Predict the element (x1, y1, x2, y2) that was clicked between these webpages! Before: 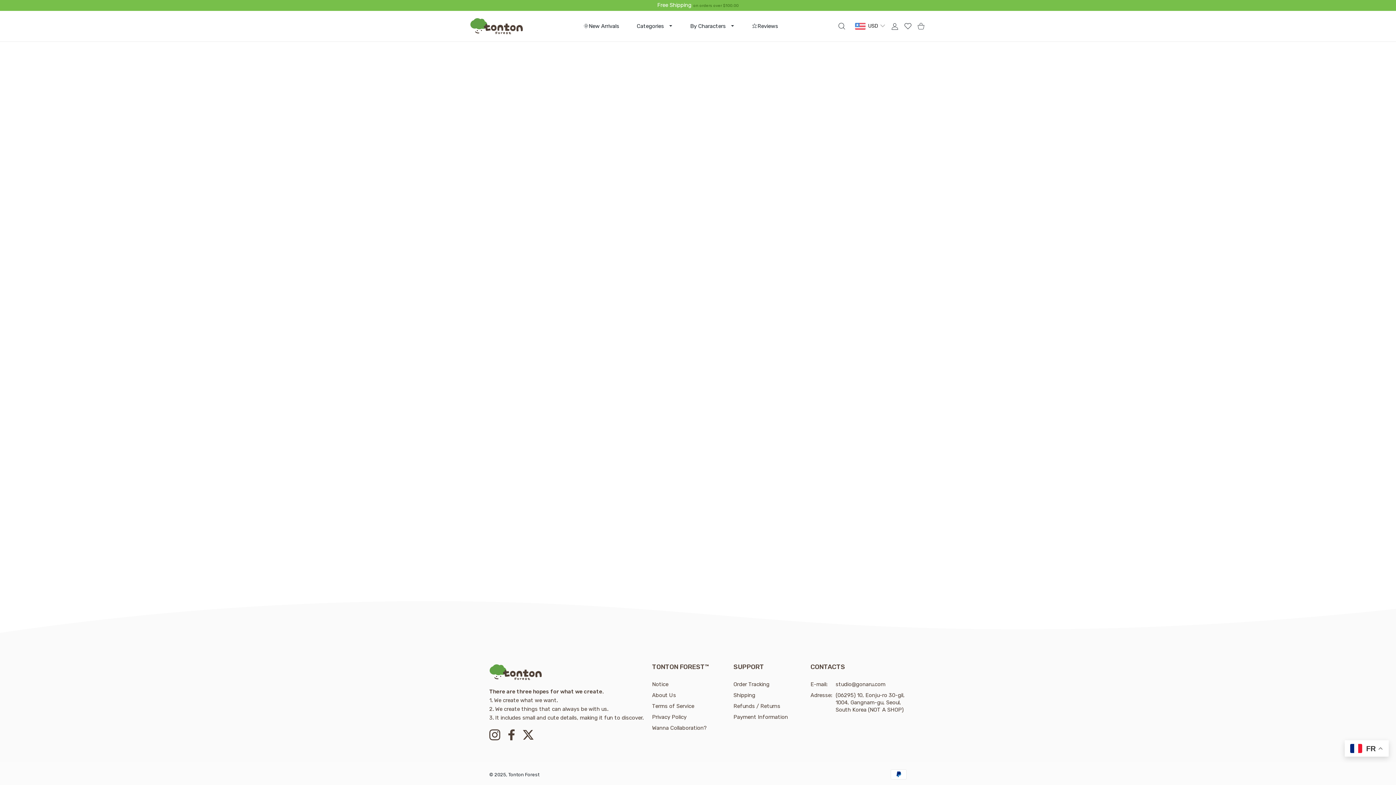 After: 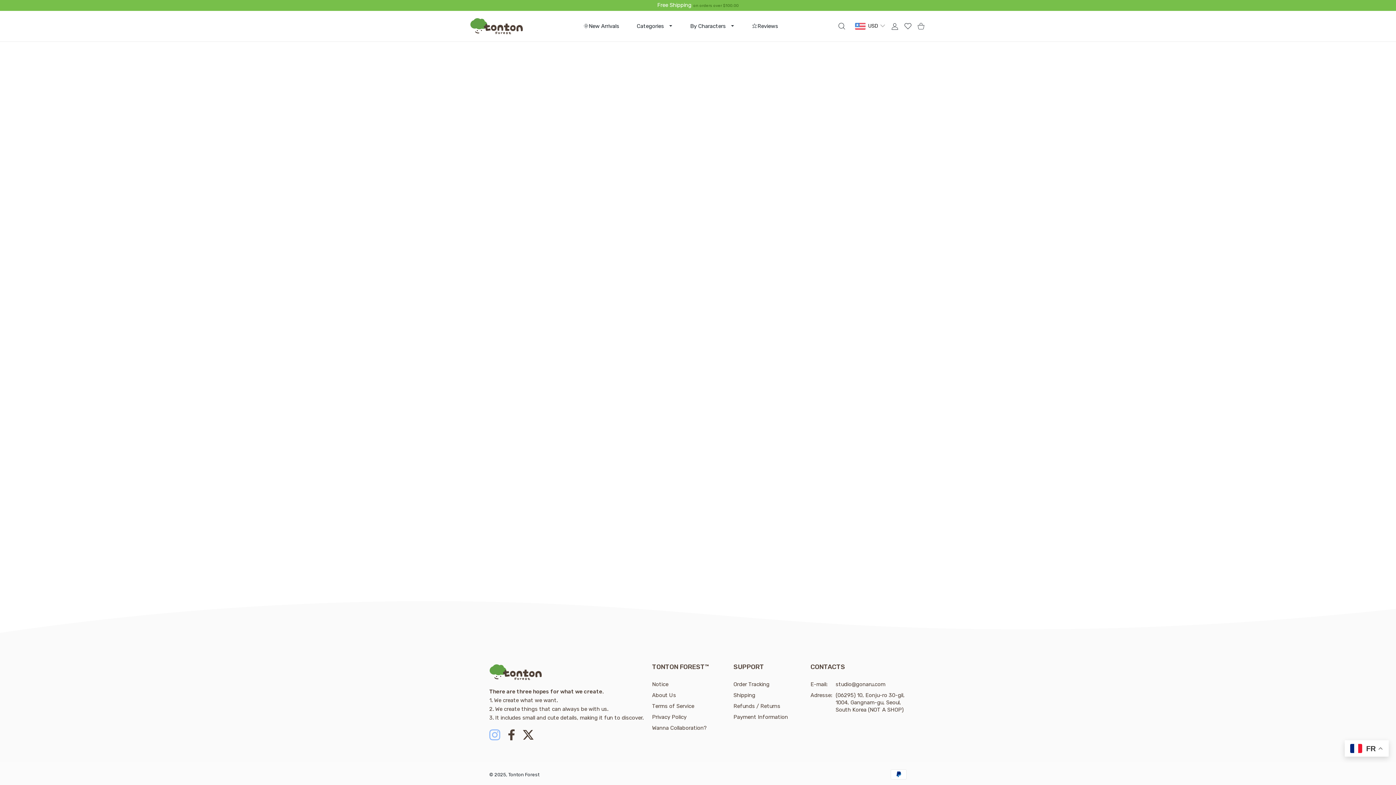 Action: bbox: (489, 729, 500, 740) label: Instagram